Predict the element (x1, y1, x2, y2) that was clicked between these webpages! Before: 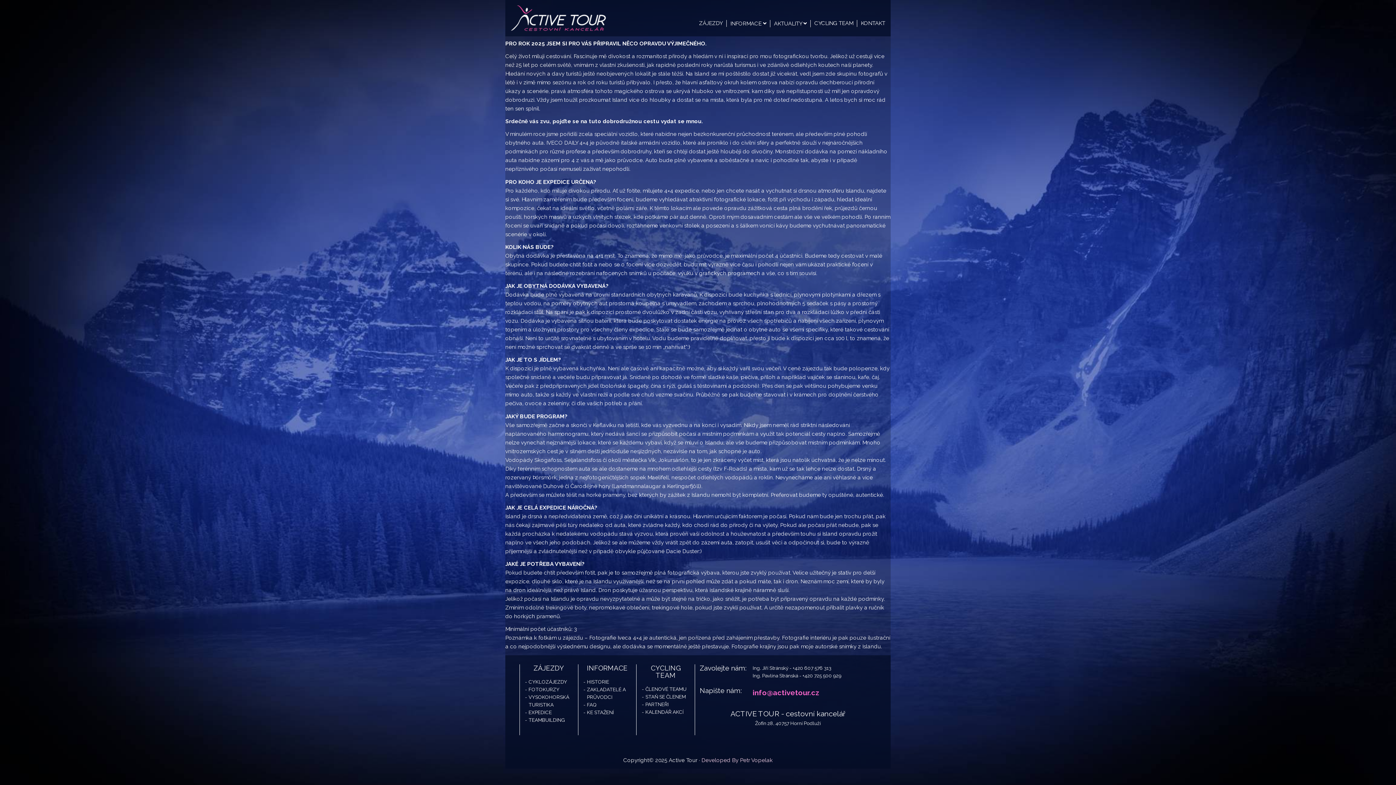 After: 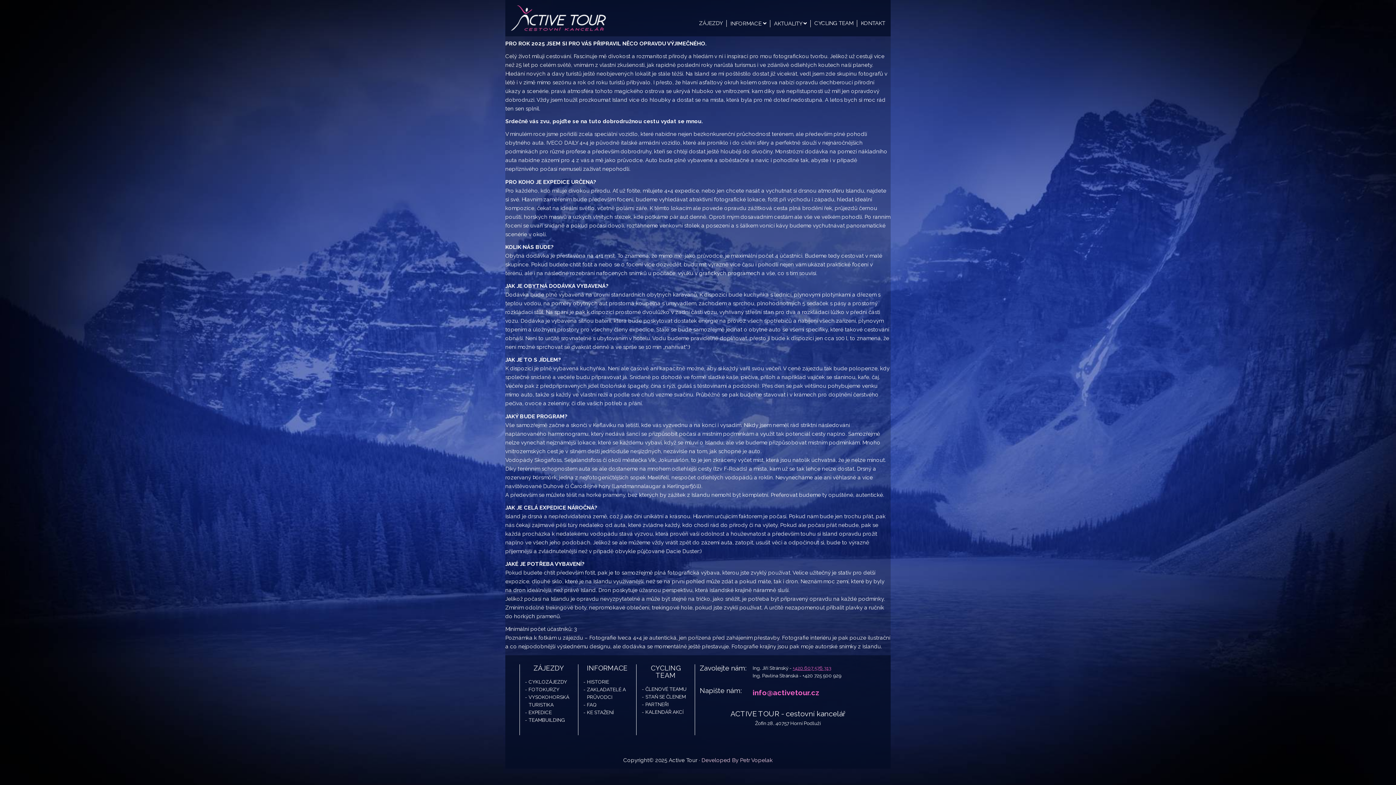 Action: label: +420 607 576 313 bbox: (792, 665, 831, 671)